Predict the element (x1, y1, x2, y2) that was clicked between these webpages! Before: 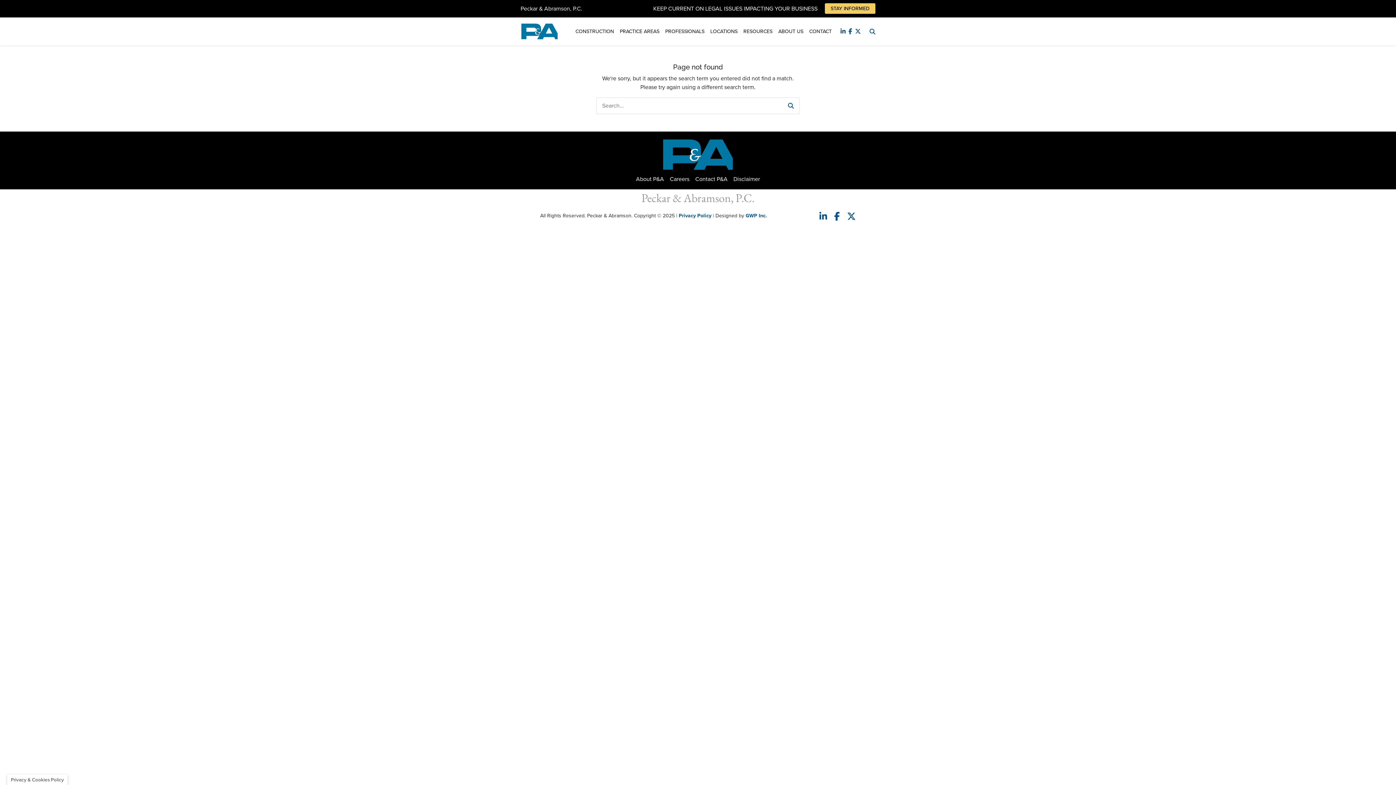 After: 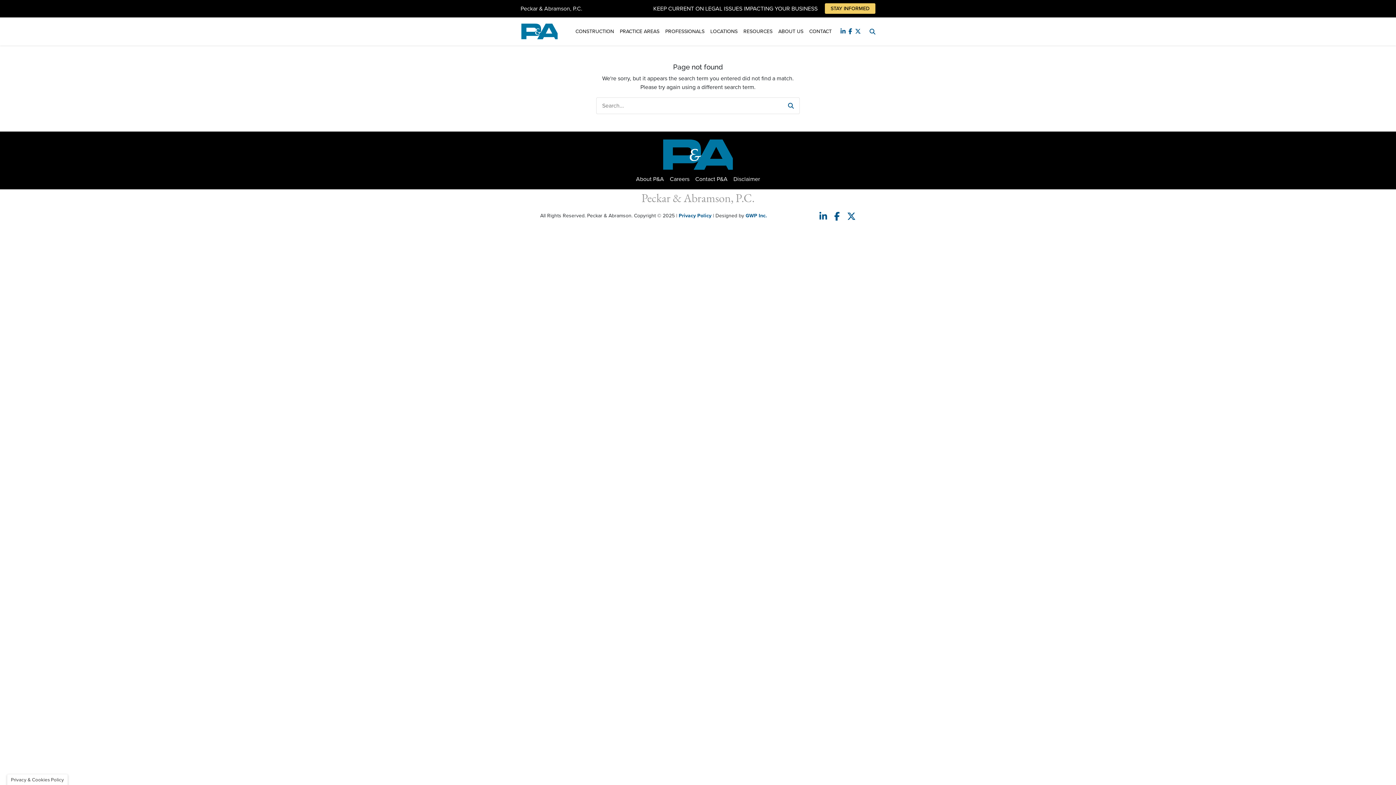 Action: bbox: (855, 27, 861, 35)